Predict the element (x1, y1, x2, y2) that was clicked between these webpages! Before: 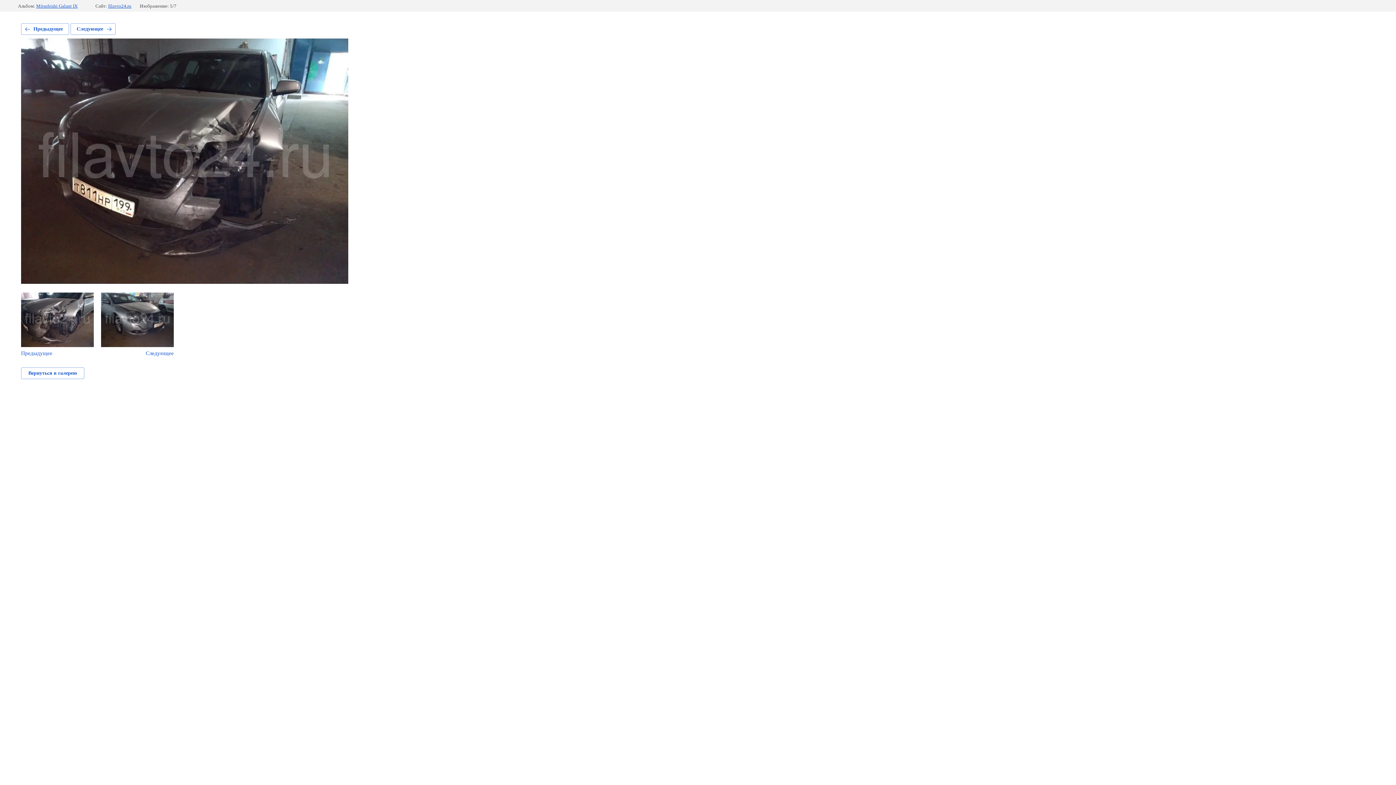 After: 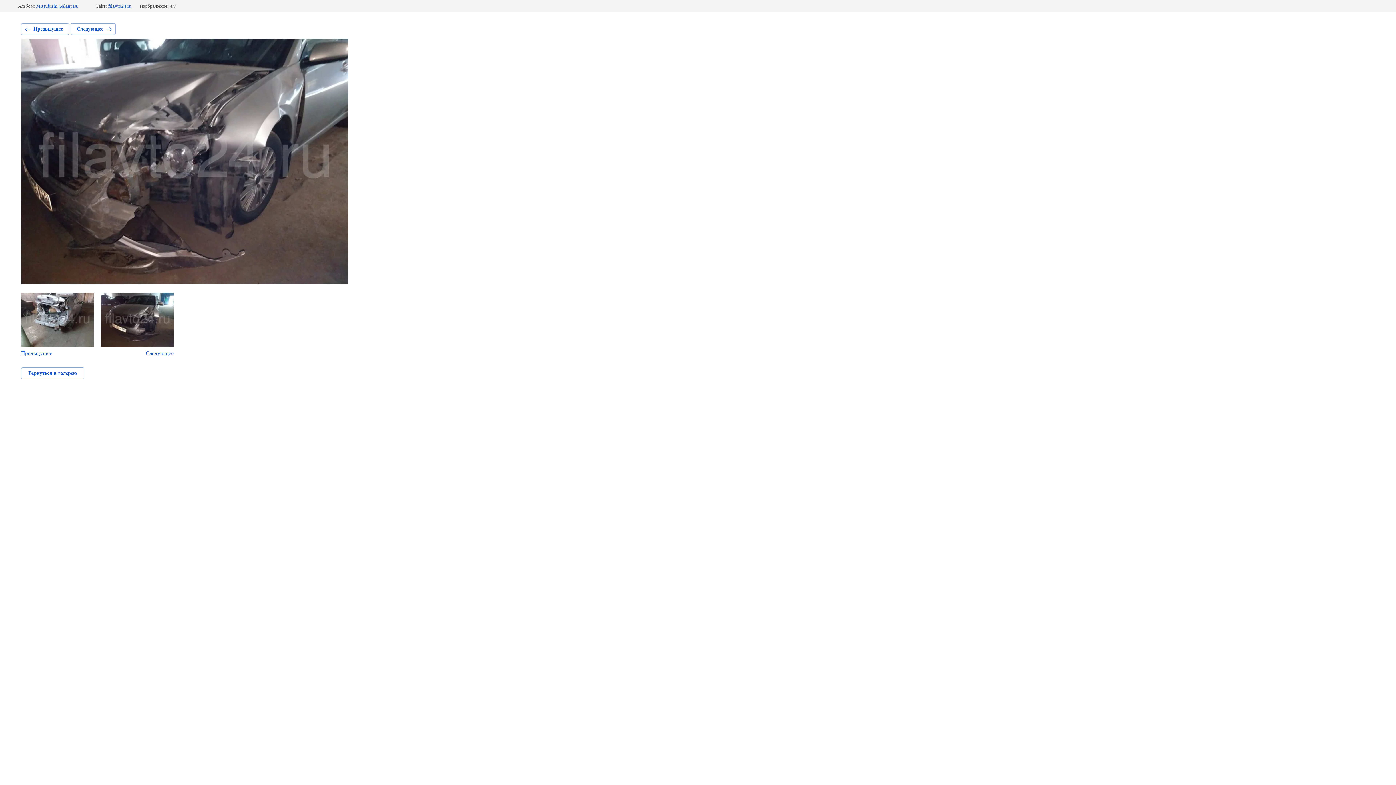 Action: label: Предыдущее bbox: (21, 292, 93, 356)